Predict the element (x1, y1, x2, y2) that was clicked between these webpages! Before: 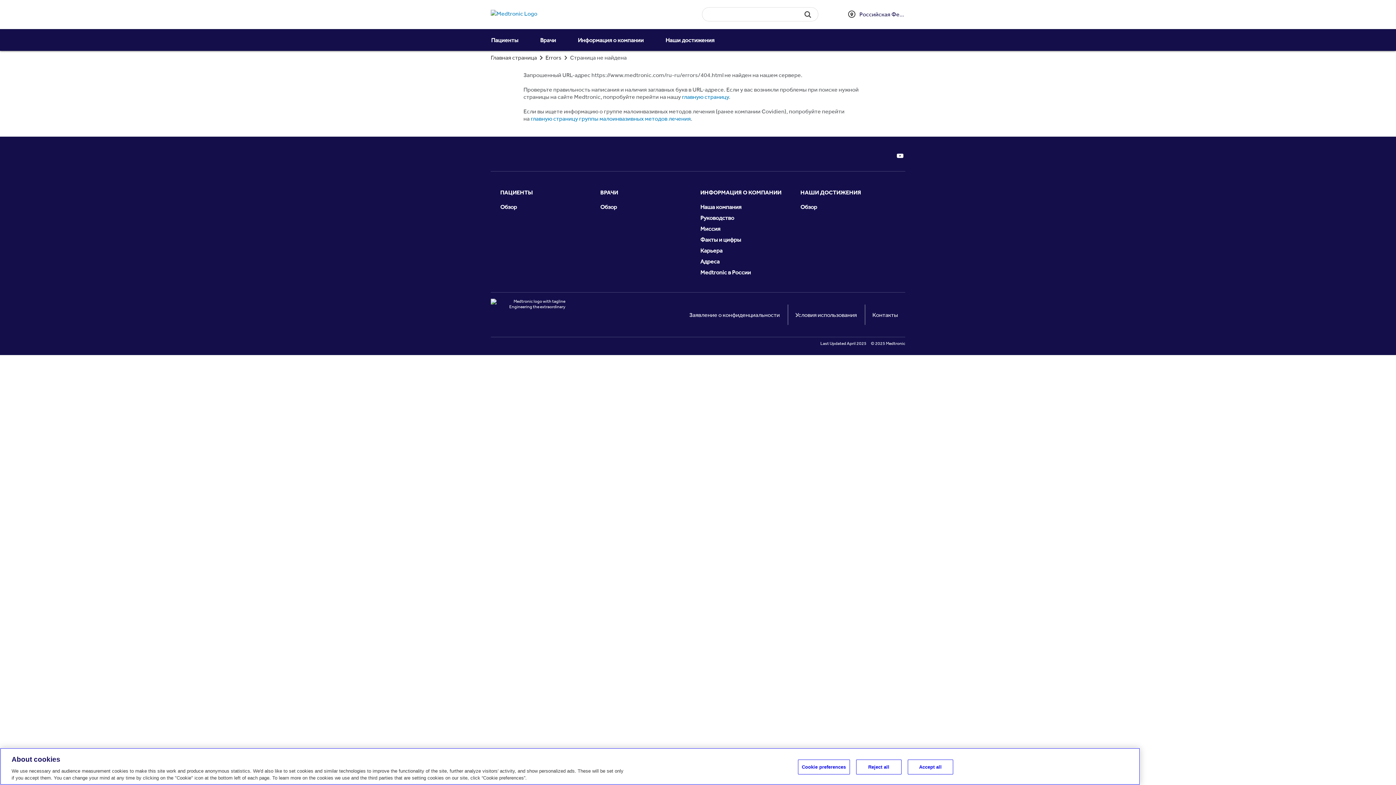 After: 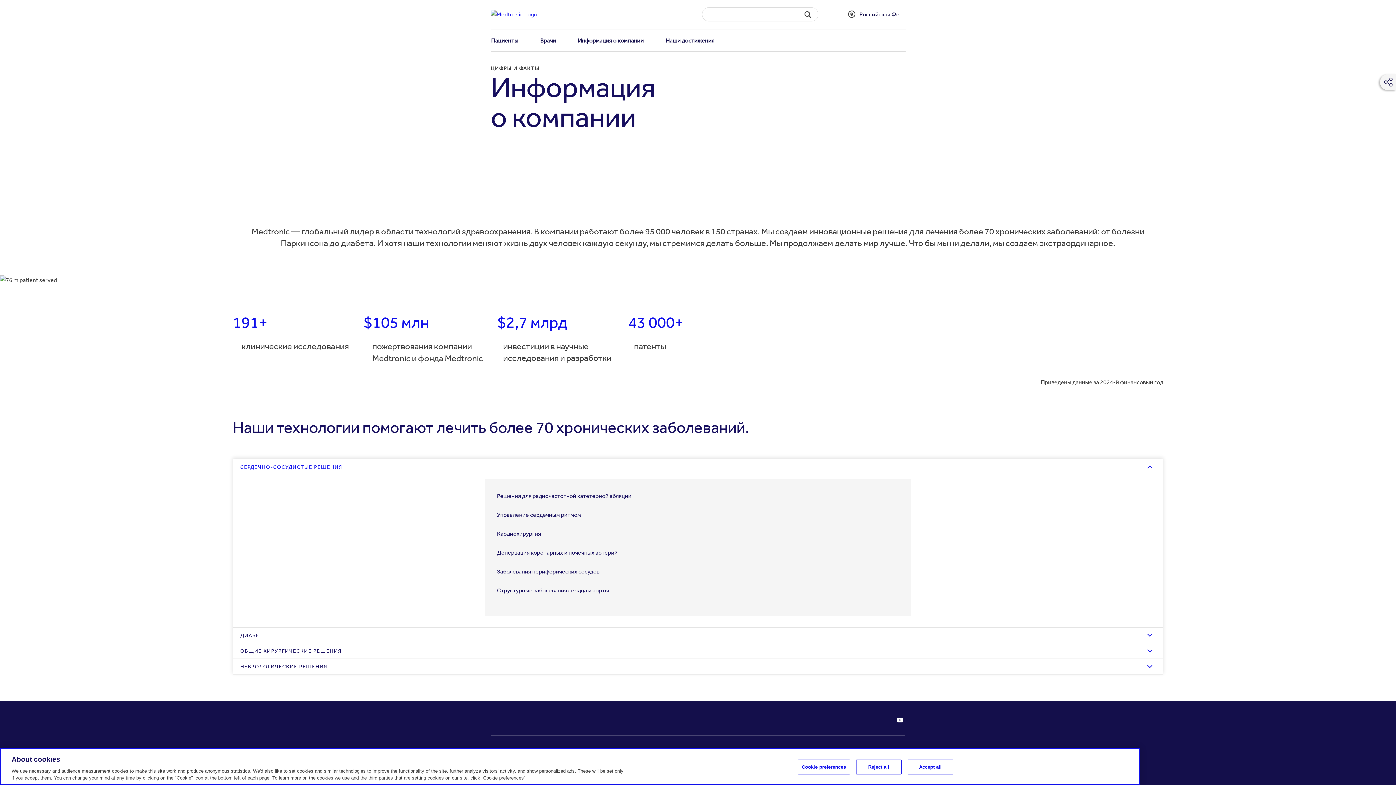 Action: bbox: (700, 234, 788, 245) label: Факты и цифры